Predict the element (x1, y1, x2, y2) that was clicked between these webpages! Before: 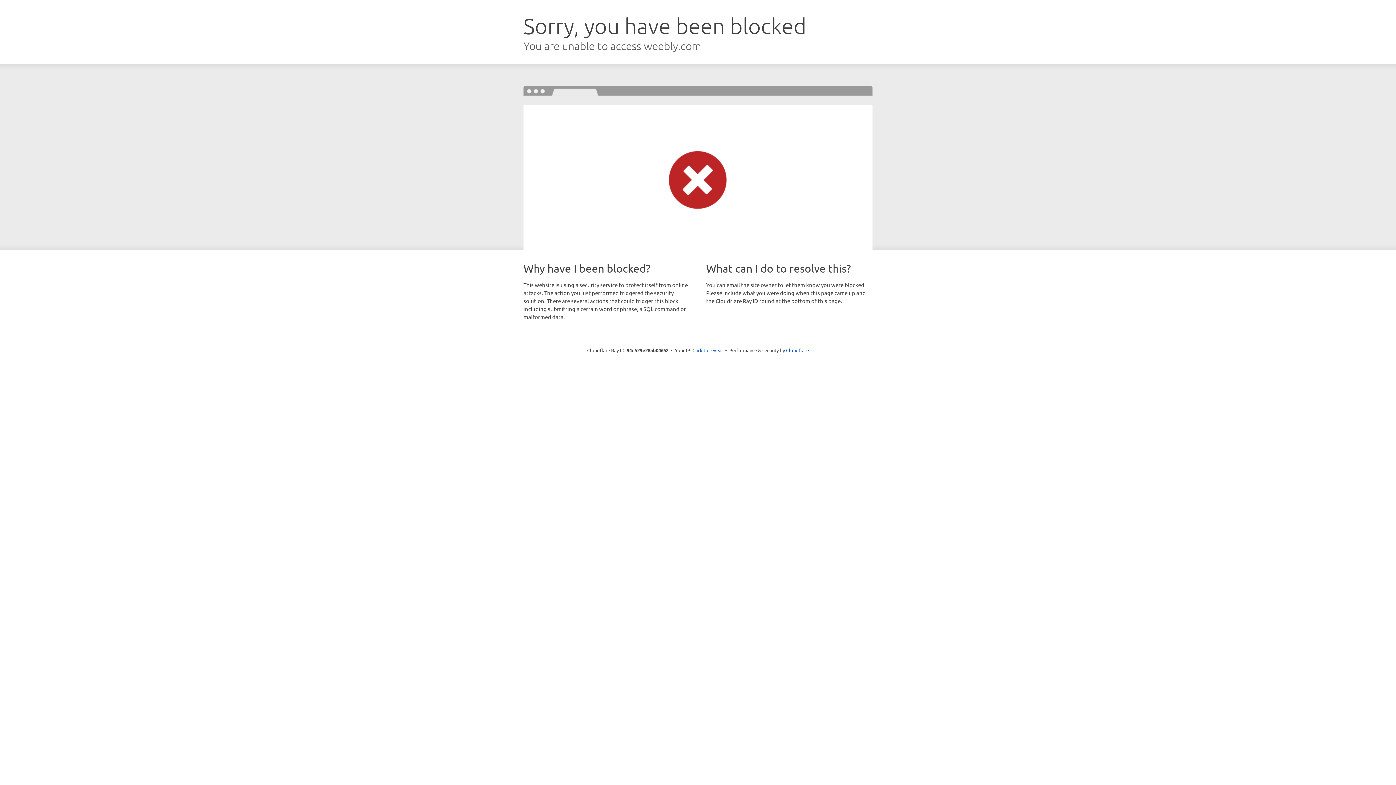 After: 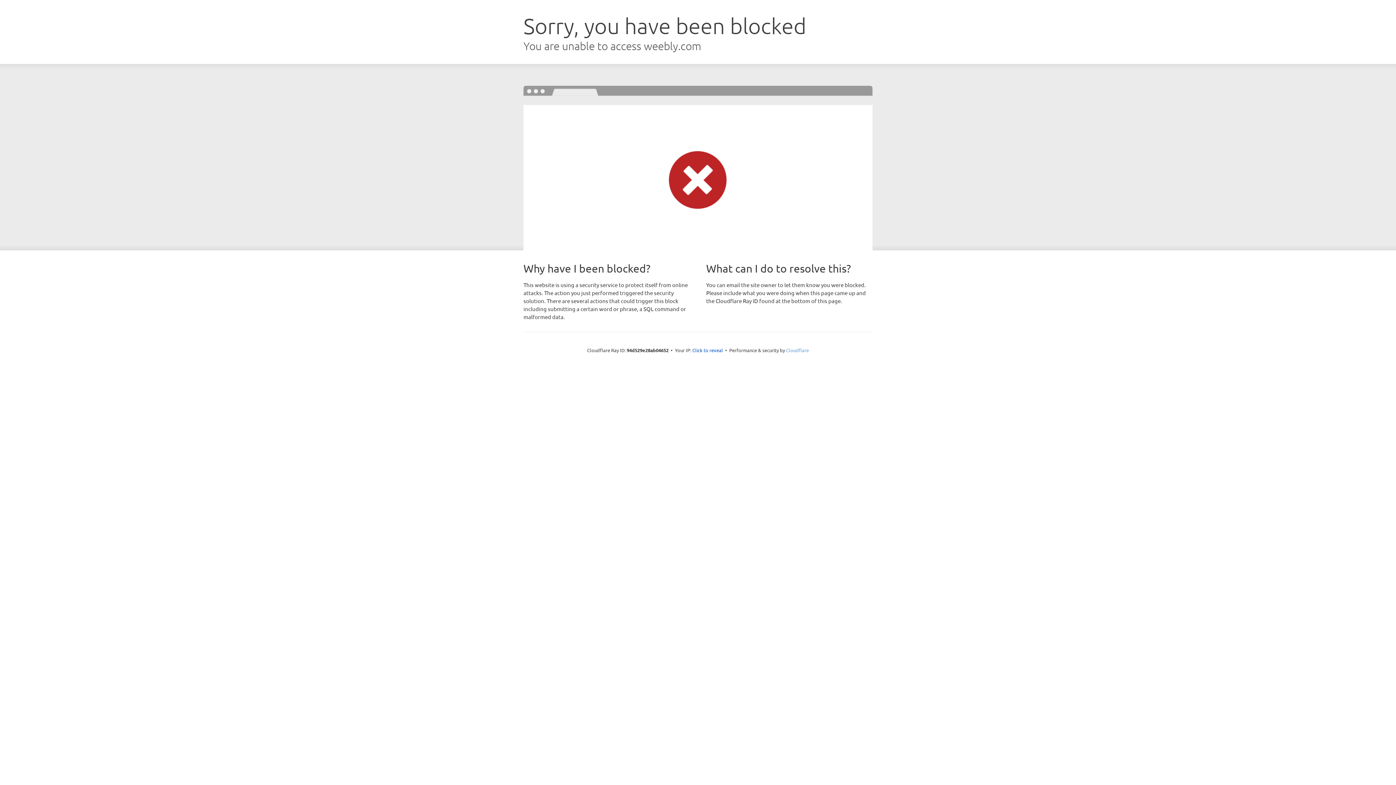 Action: bbox: (786, 347, 809, 353) label: Cloudflare